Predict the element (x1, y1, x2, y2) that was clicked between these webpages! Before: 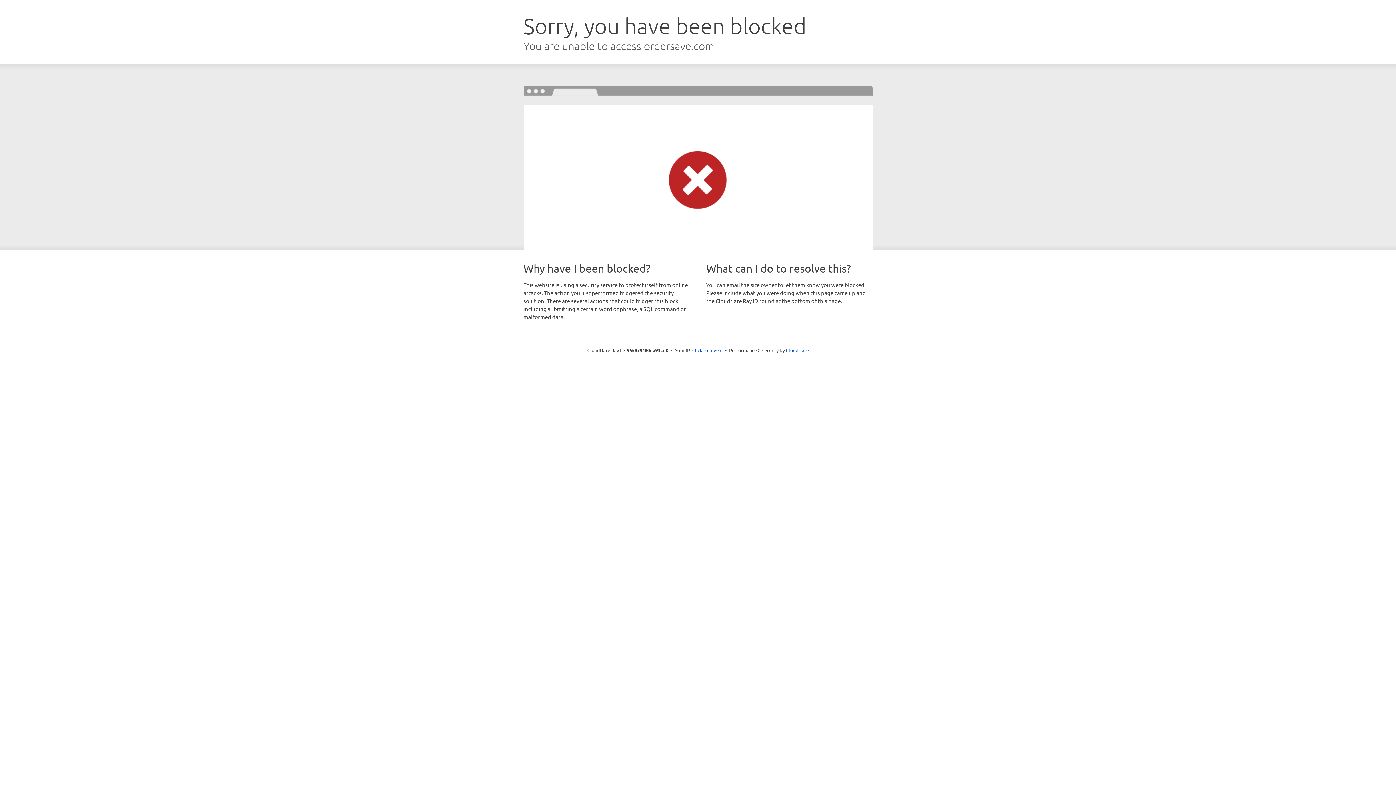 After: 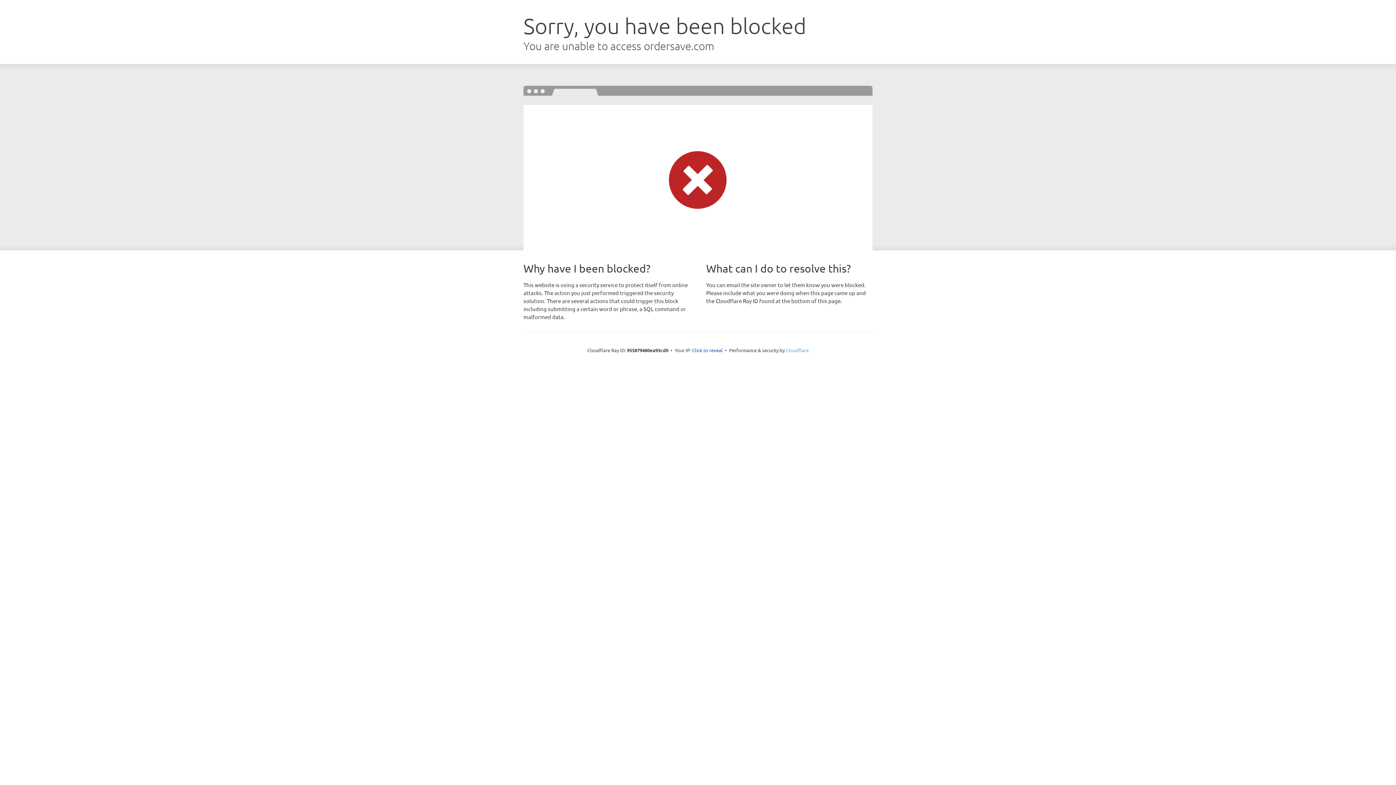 Action: bbox: (786, 347, 808, 353) label: Cloudflare